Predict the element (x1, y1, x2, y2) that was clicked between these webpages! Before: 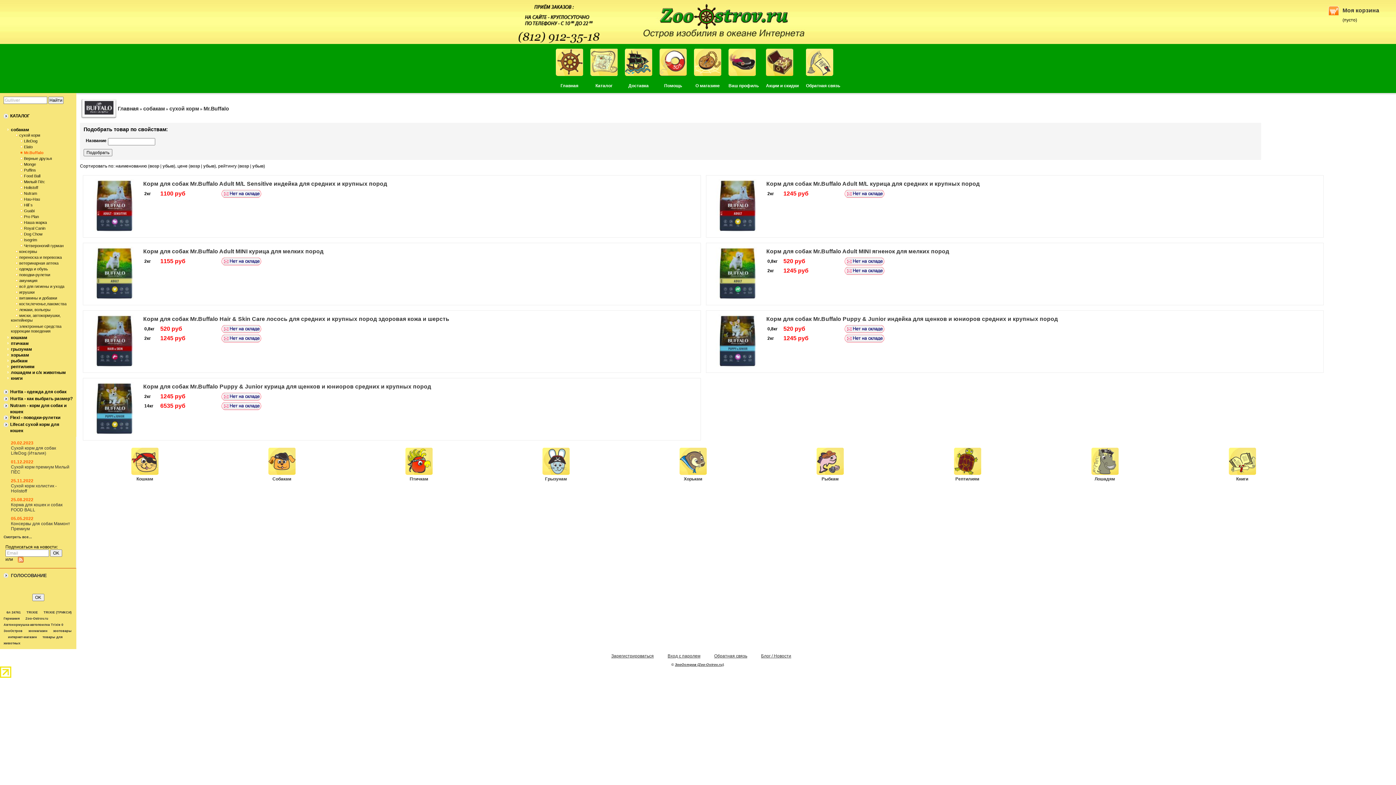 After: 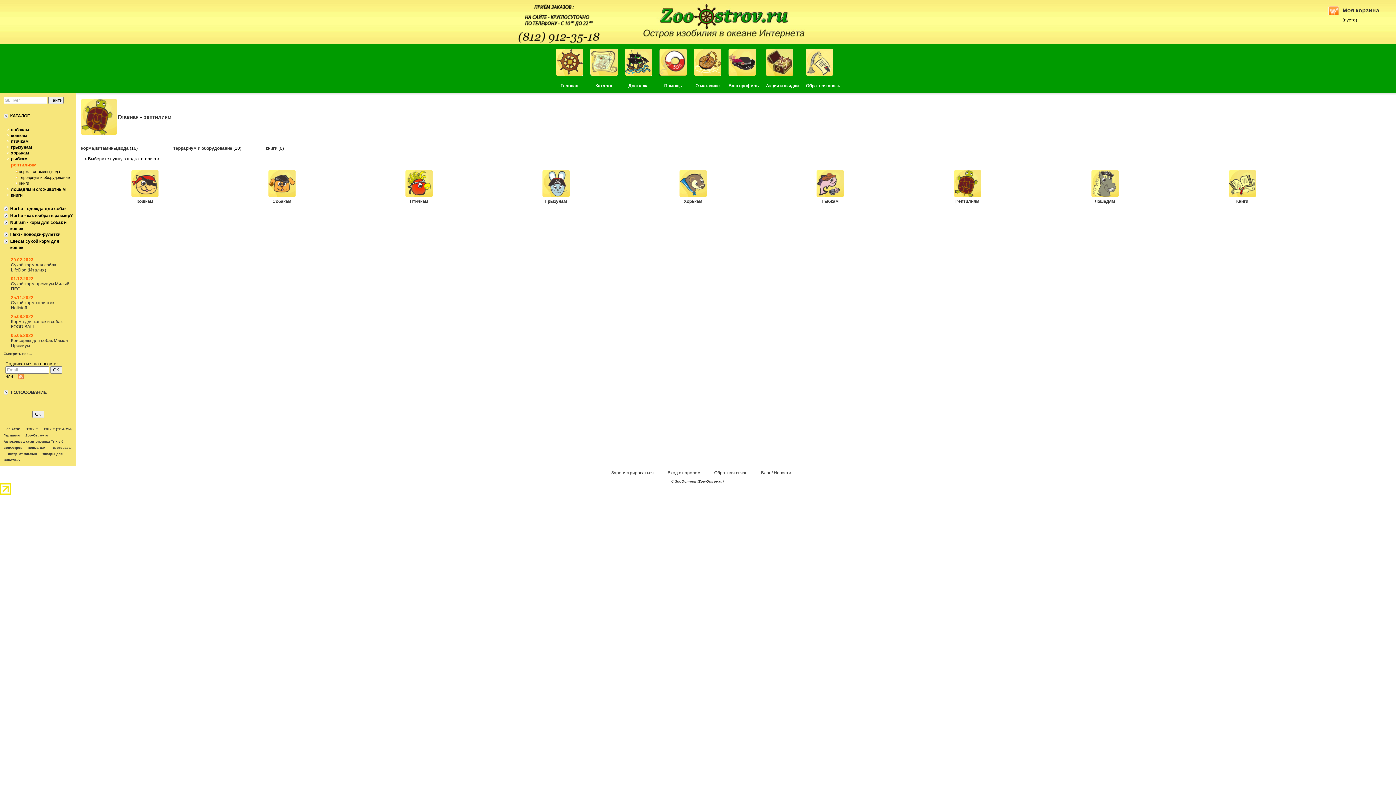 Action: bbox: (954, 471, 981, 476)